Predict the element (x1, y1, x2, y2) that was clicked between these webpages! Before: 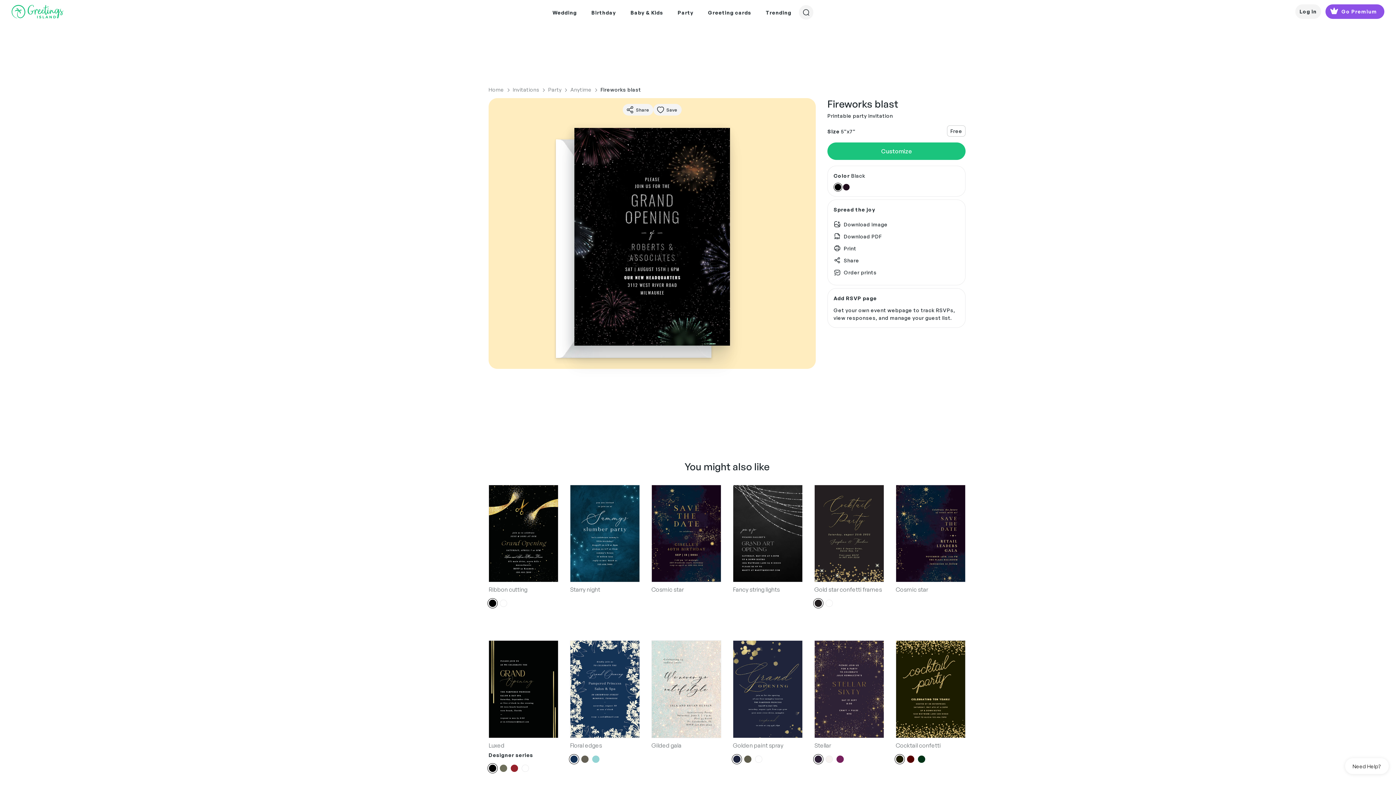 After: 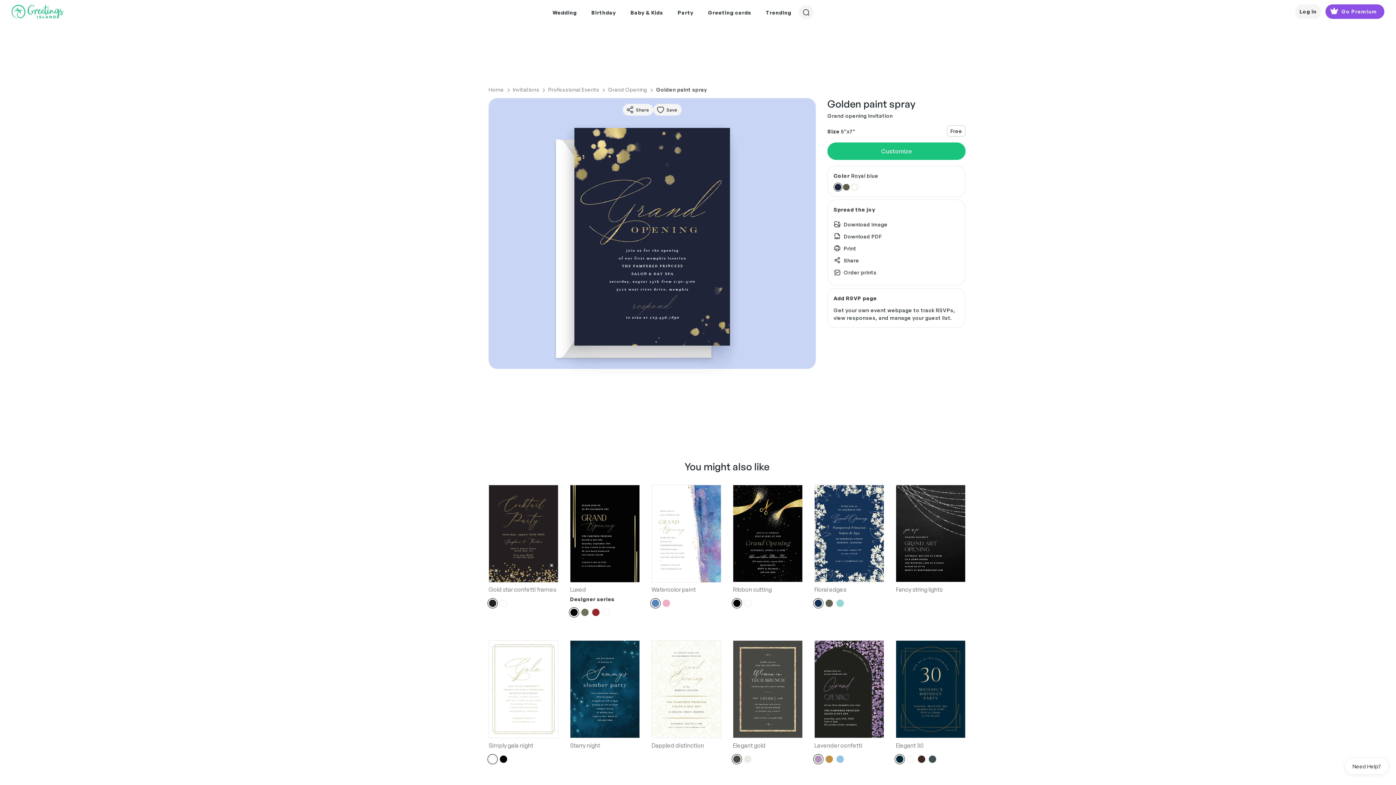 Action: bbox: (733, 741, 802, 750) label: Golden paint spray